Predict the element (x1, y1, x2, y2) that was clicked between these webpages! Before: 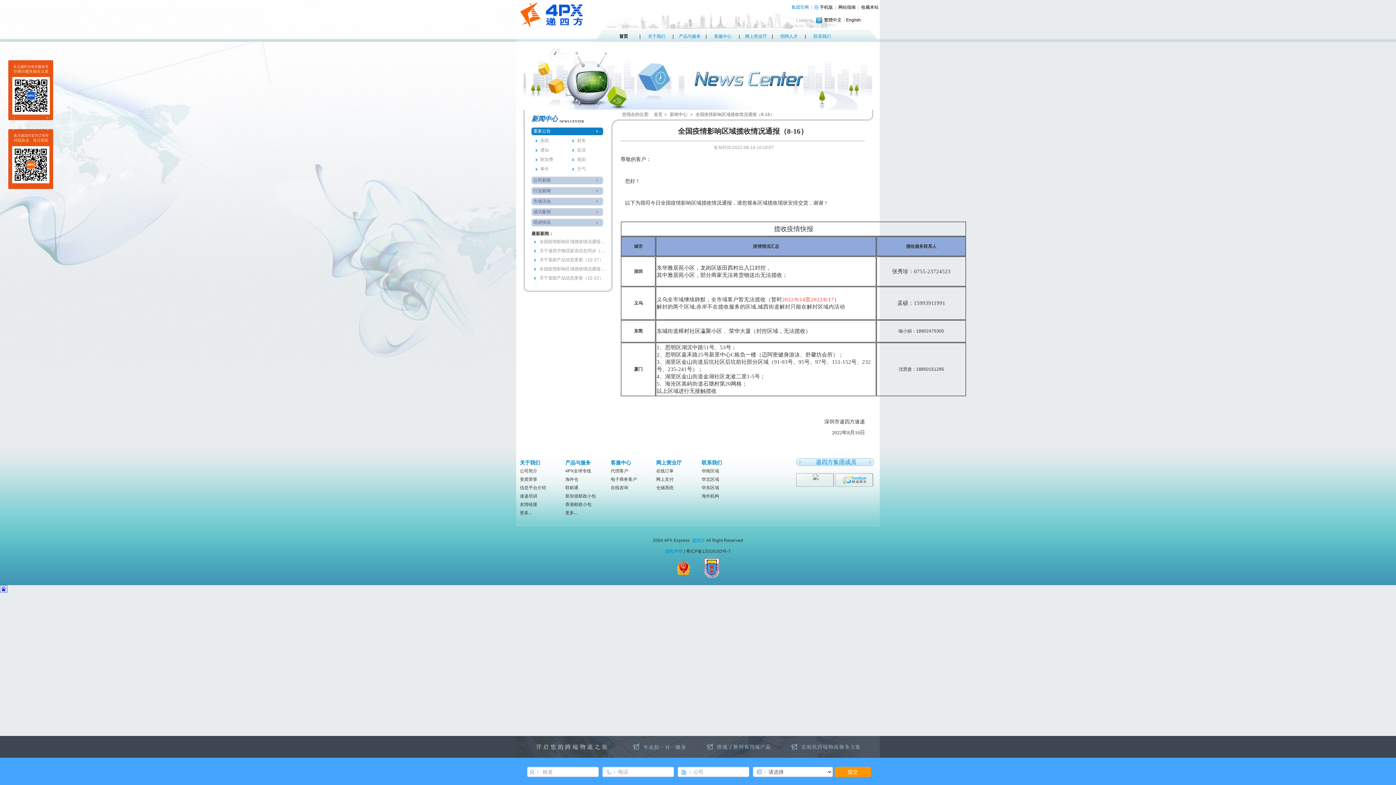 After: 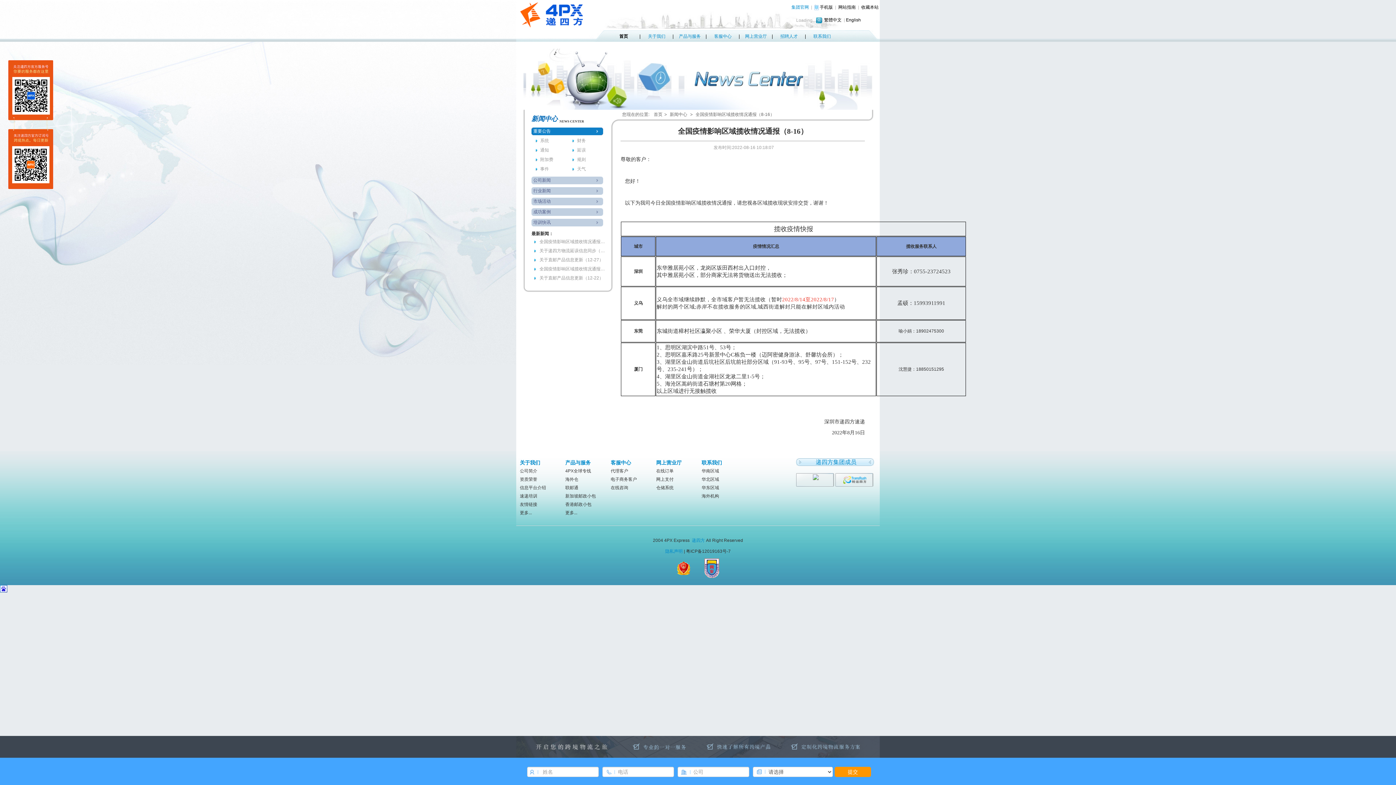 Action: bbox: (695, 112, 774, 117) label: 全国疫情影响区域揽收情况通报（8-16）